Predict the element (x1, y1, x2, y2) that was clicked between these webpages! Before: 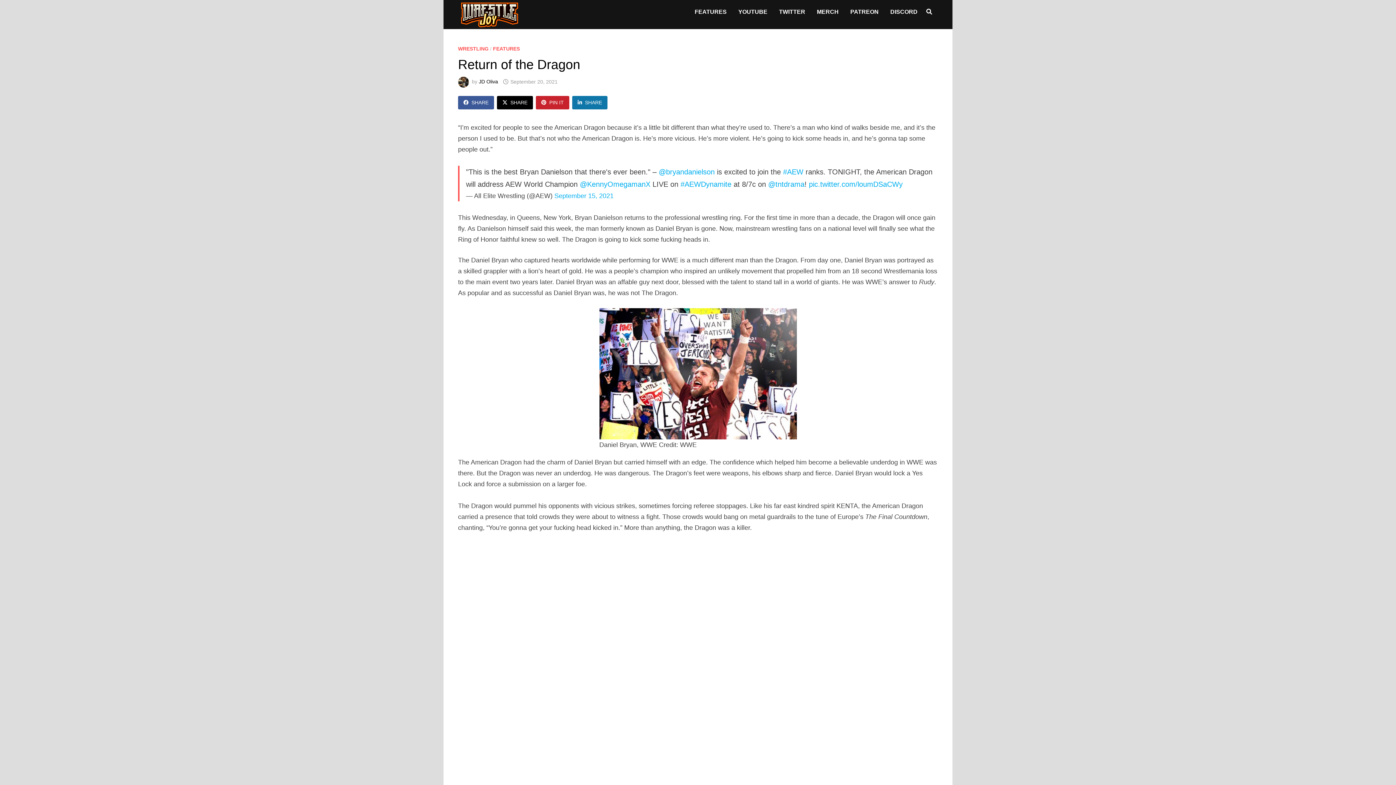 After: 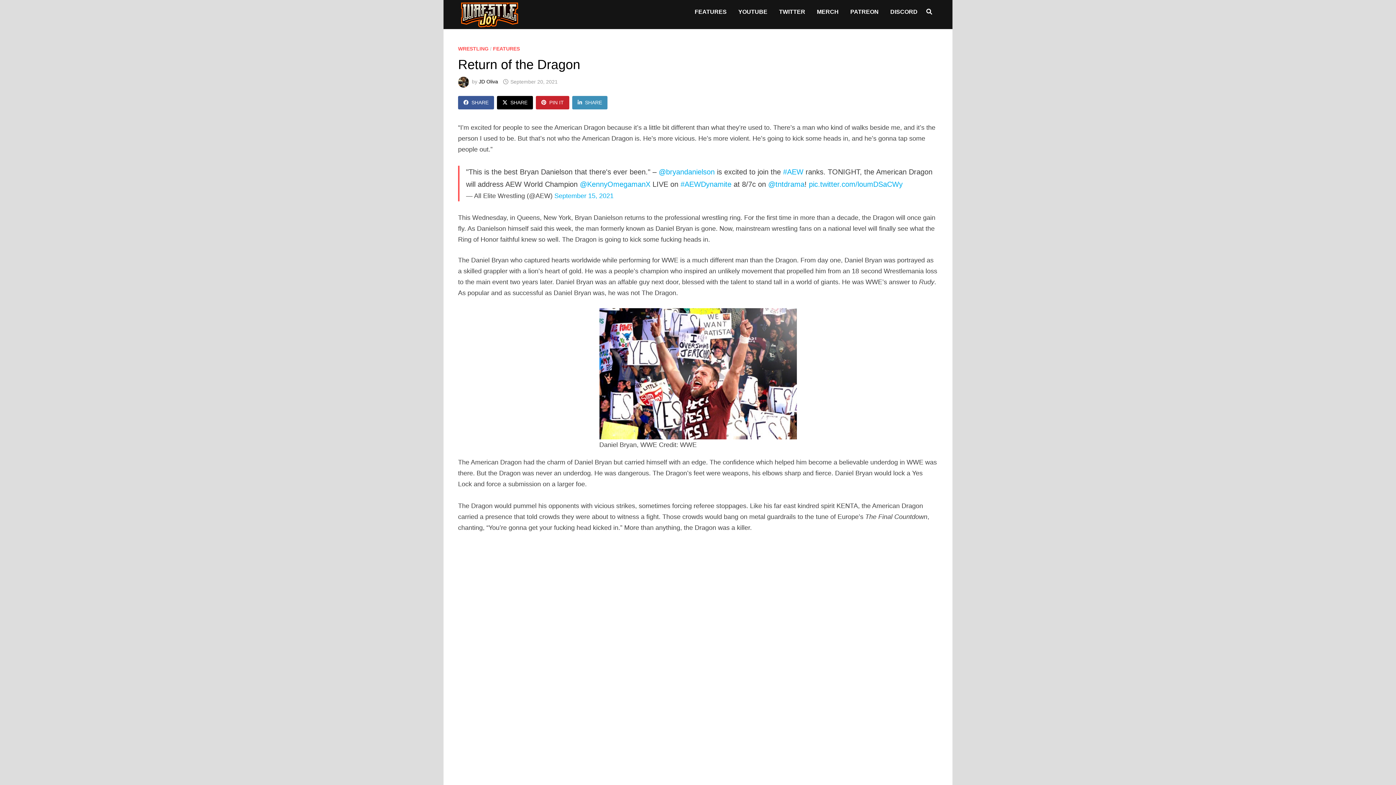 Action: bbox: (572, 96, 607, 109) label: SHARE